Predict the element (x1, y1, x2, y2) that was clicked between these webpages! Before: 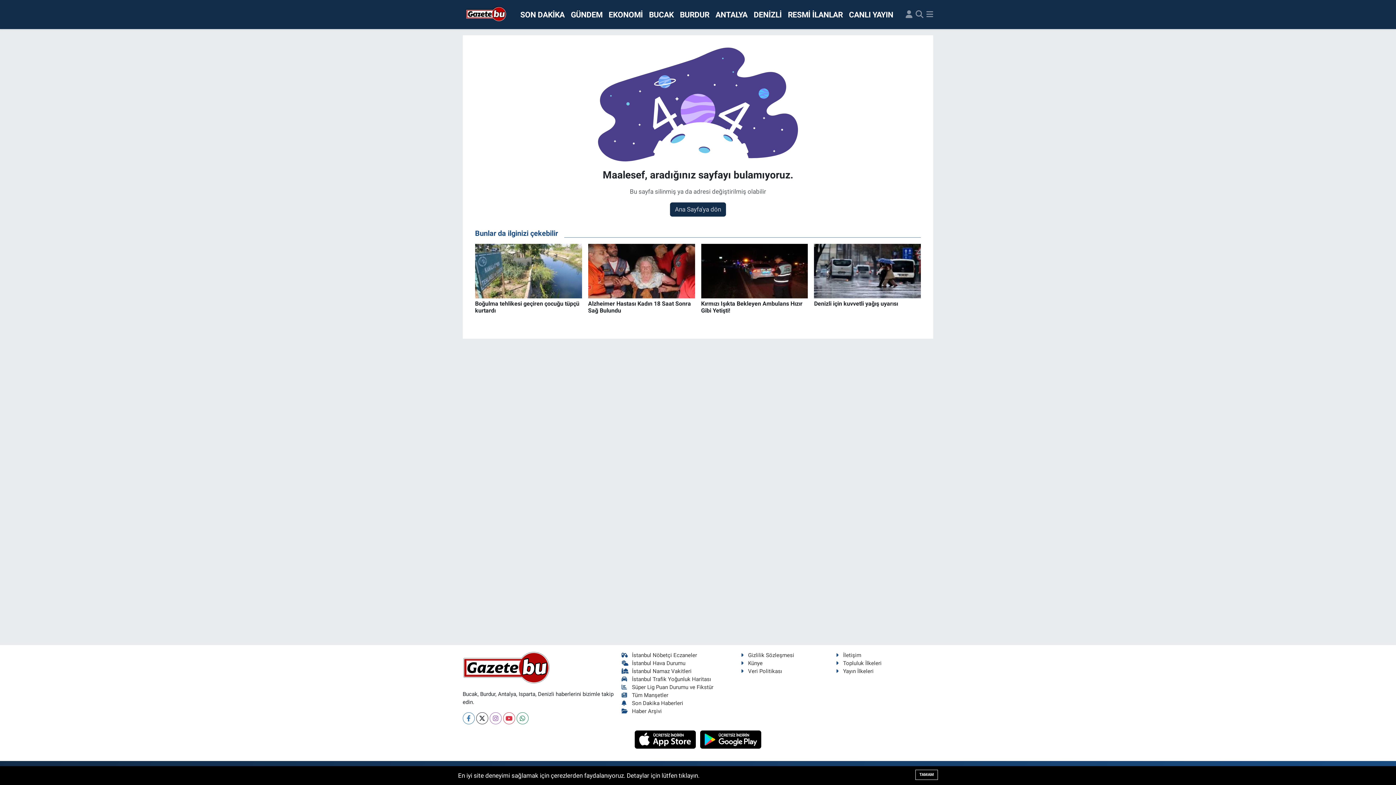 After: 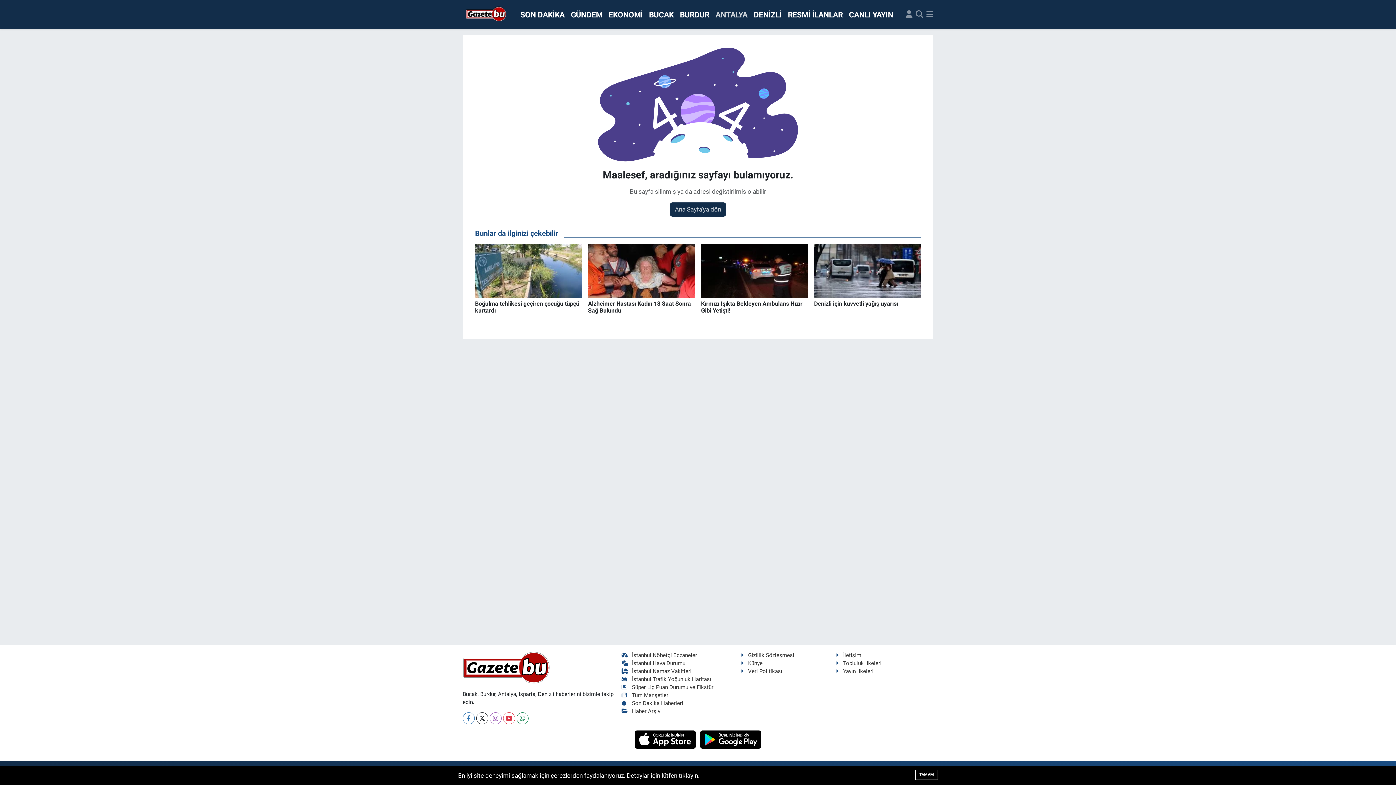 Action: label: ANTALYA bbox: (712, 5, 750, 23)